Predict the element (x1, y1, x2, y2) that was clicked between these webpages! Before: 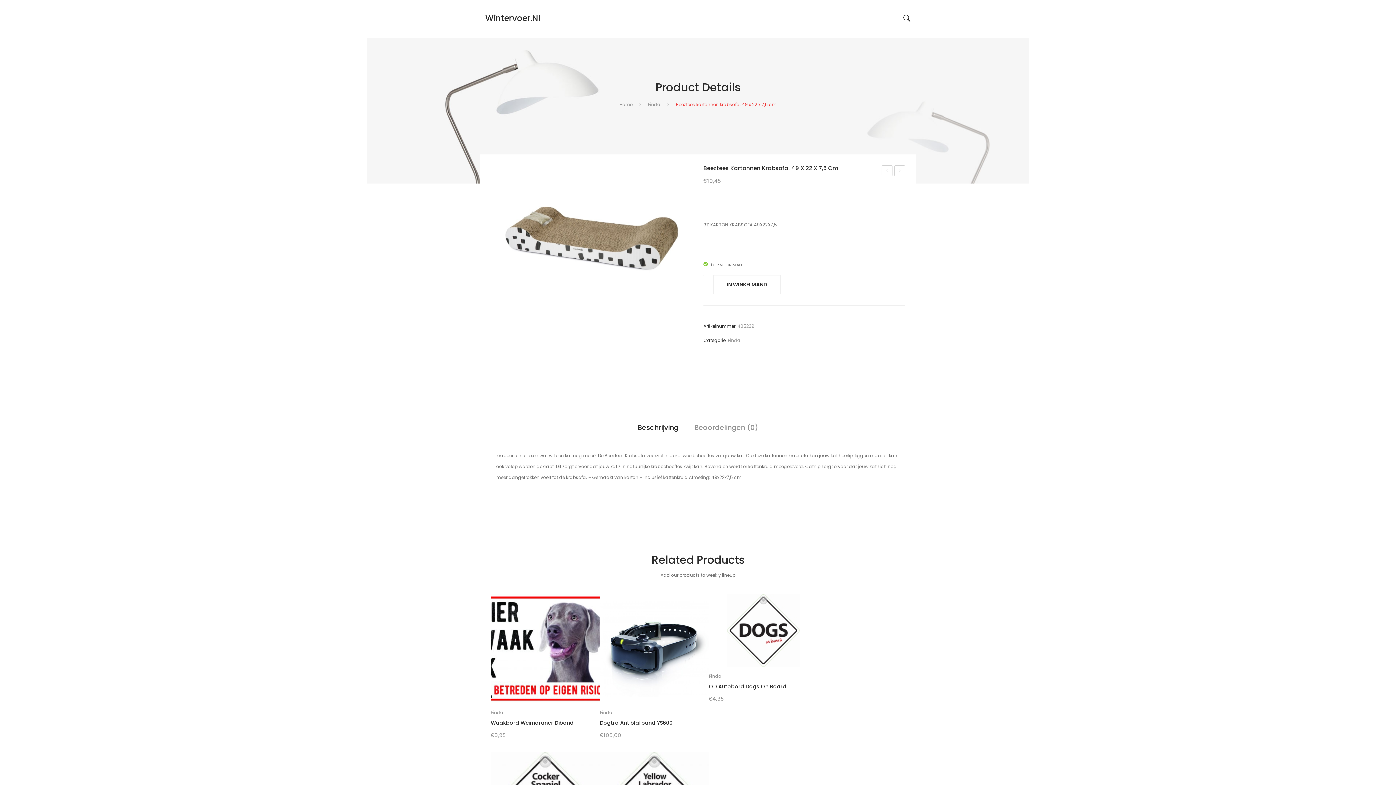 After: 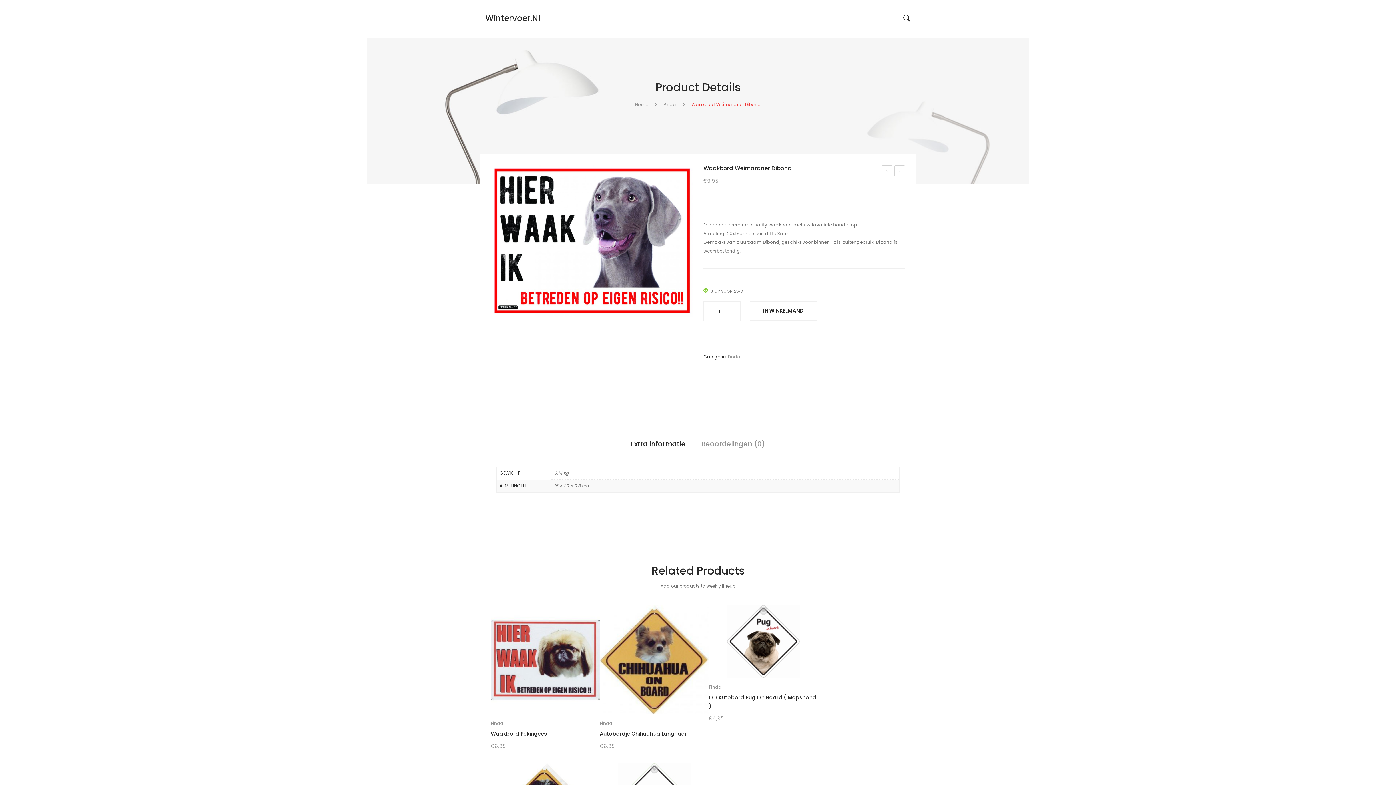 Action: bbox: (490, 594, 600, 703)